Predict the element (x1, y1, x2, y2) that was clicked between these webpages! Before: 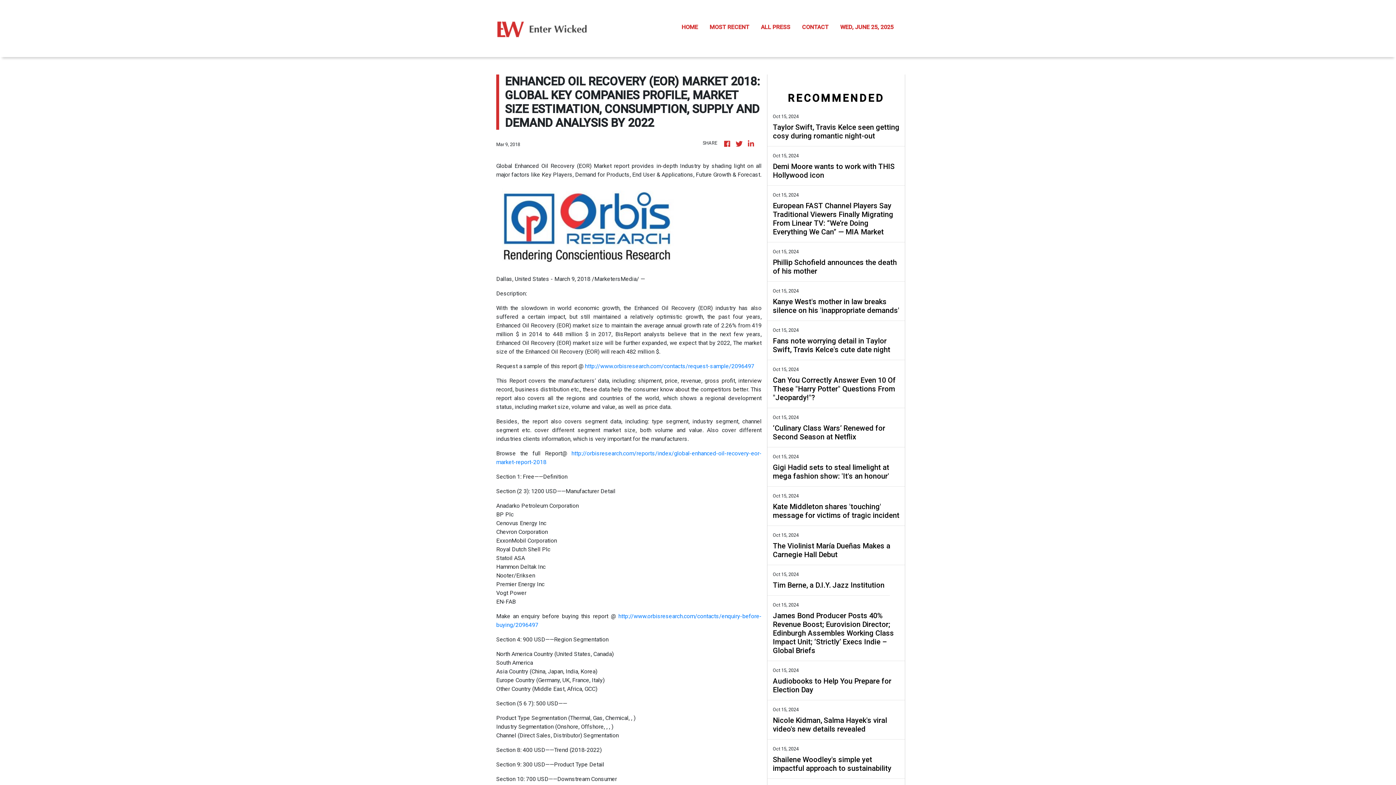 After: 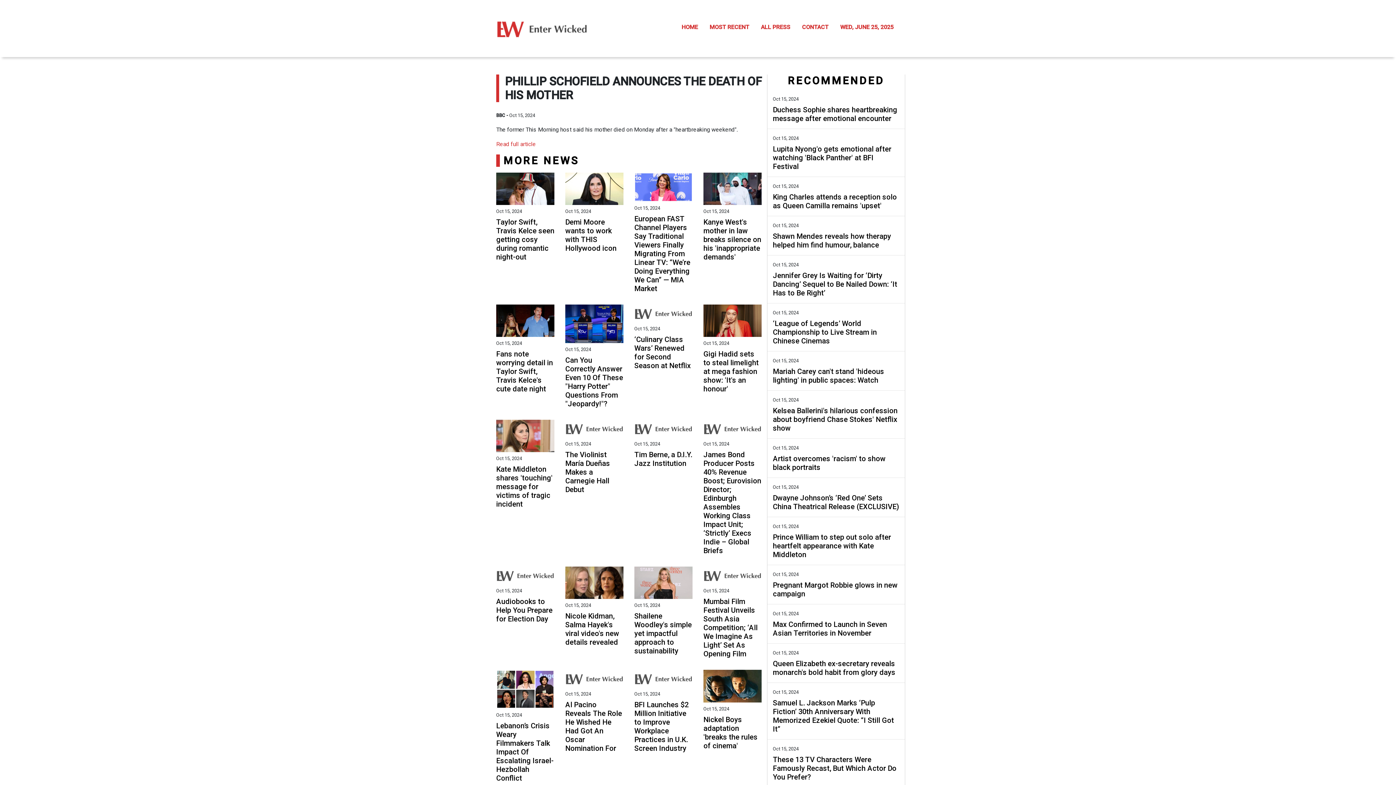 Action: label: Phillip Schofield announces the death of his mother bbox: (773, 258, 899, 275)